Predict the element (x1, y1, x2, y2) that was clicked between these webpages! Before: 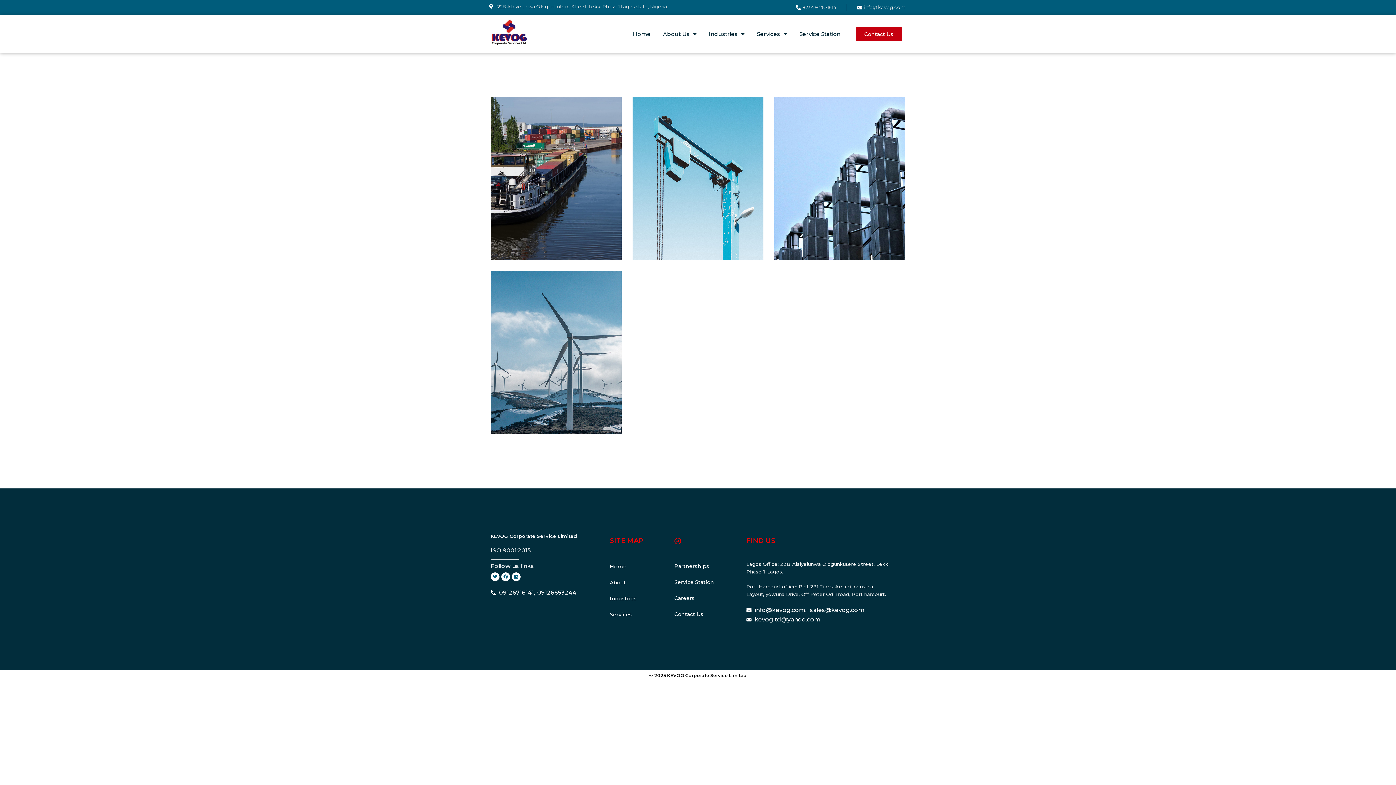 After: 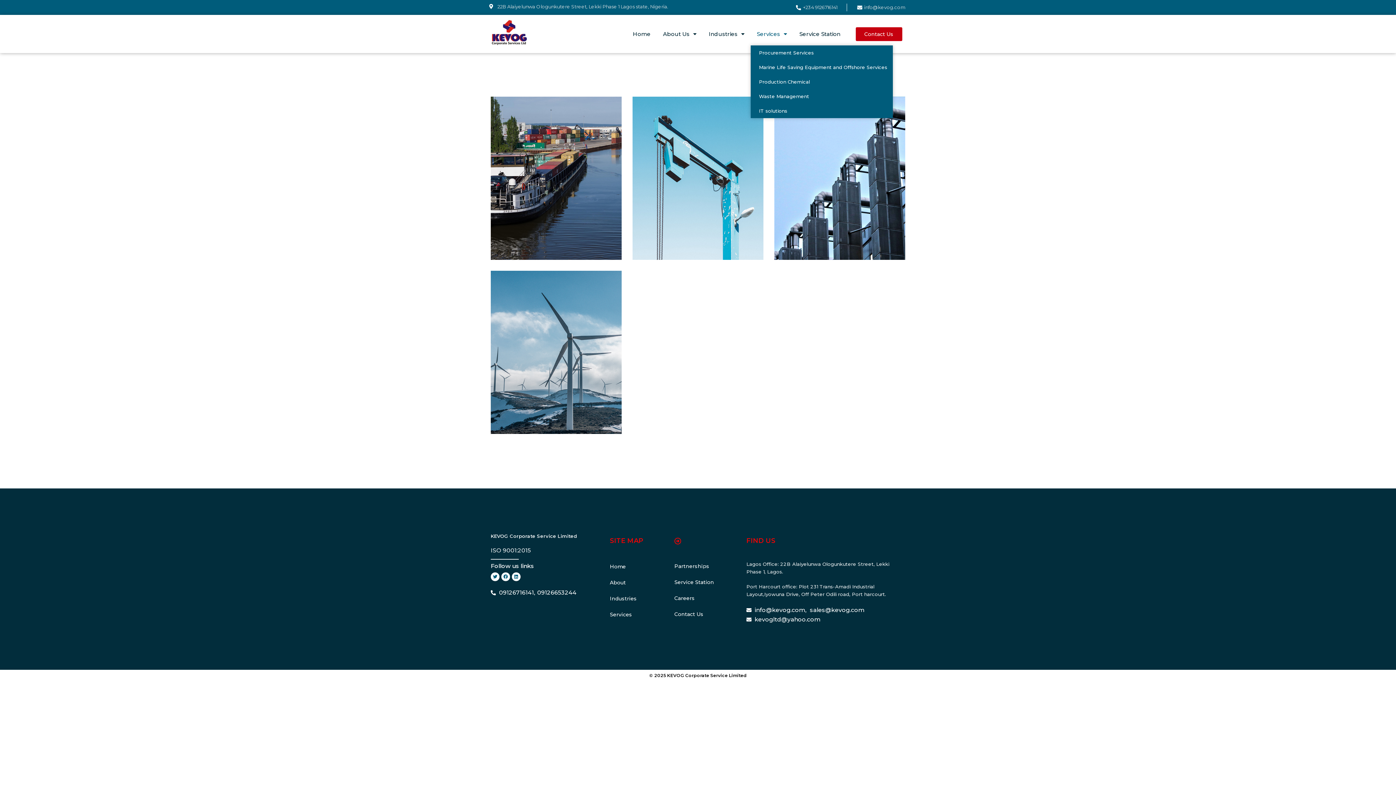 Action: bbox: (750, 30, 793, 38) label: Services